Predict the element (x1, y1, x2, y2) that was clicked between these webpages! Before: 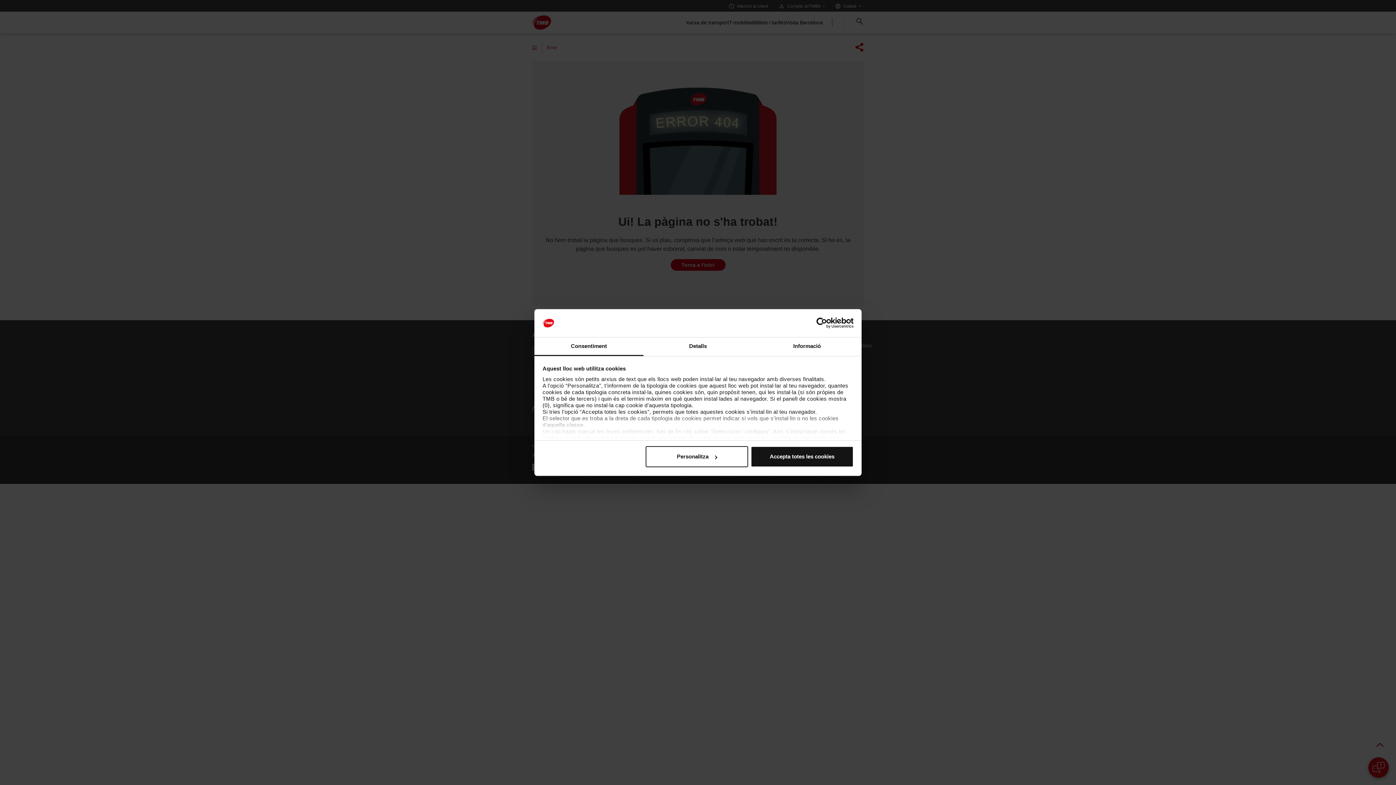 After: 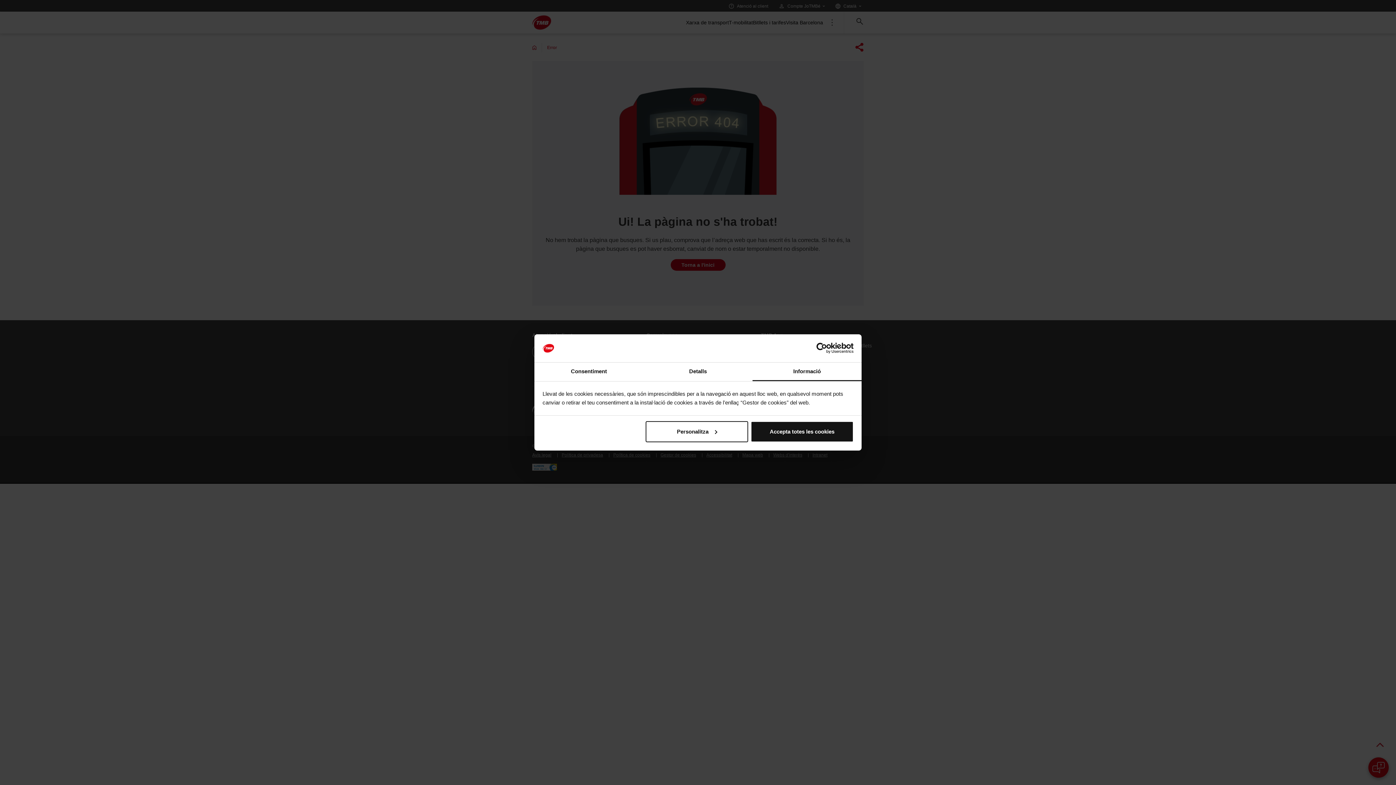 Action: label: Informació bbox: (752, 337, 861, 356)